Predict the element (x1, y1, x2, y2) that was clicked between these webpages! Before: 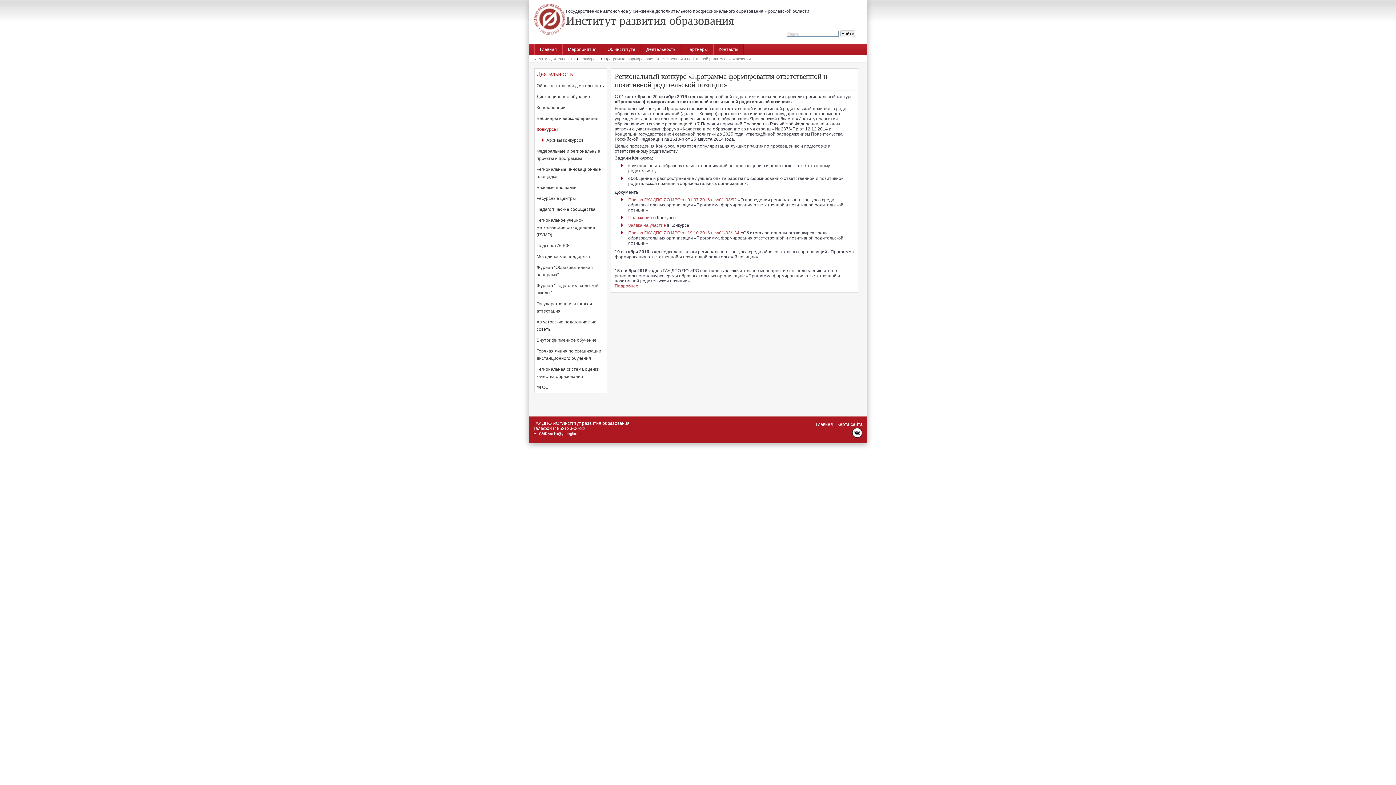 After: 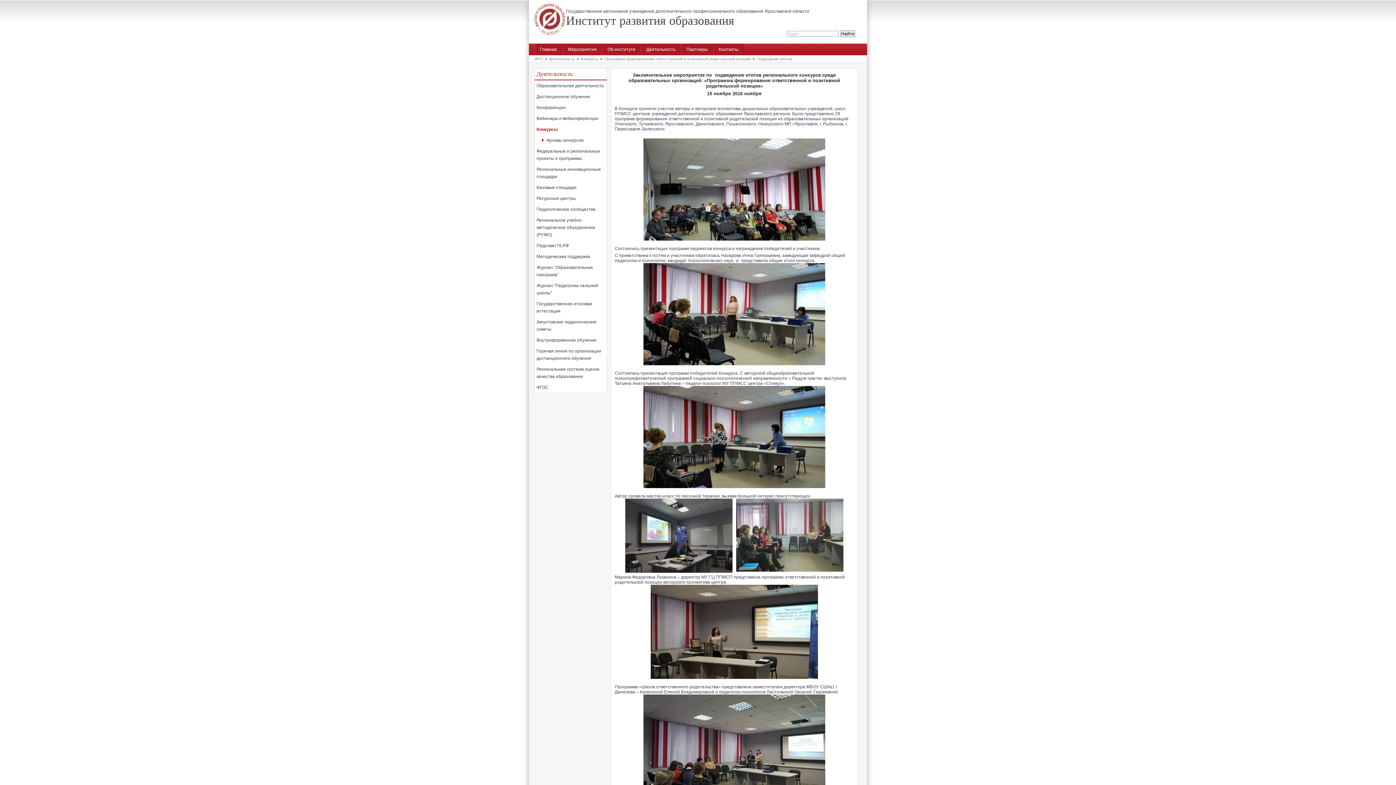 Action: bbox: (614, 283, 638, 288) label: Подробнее